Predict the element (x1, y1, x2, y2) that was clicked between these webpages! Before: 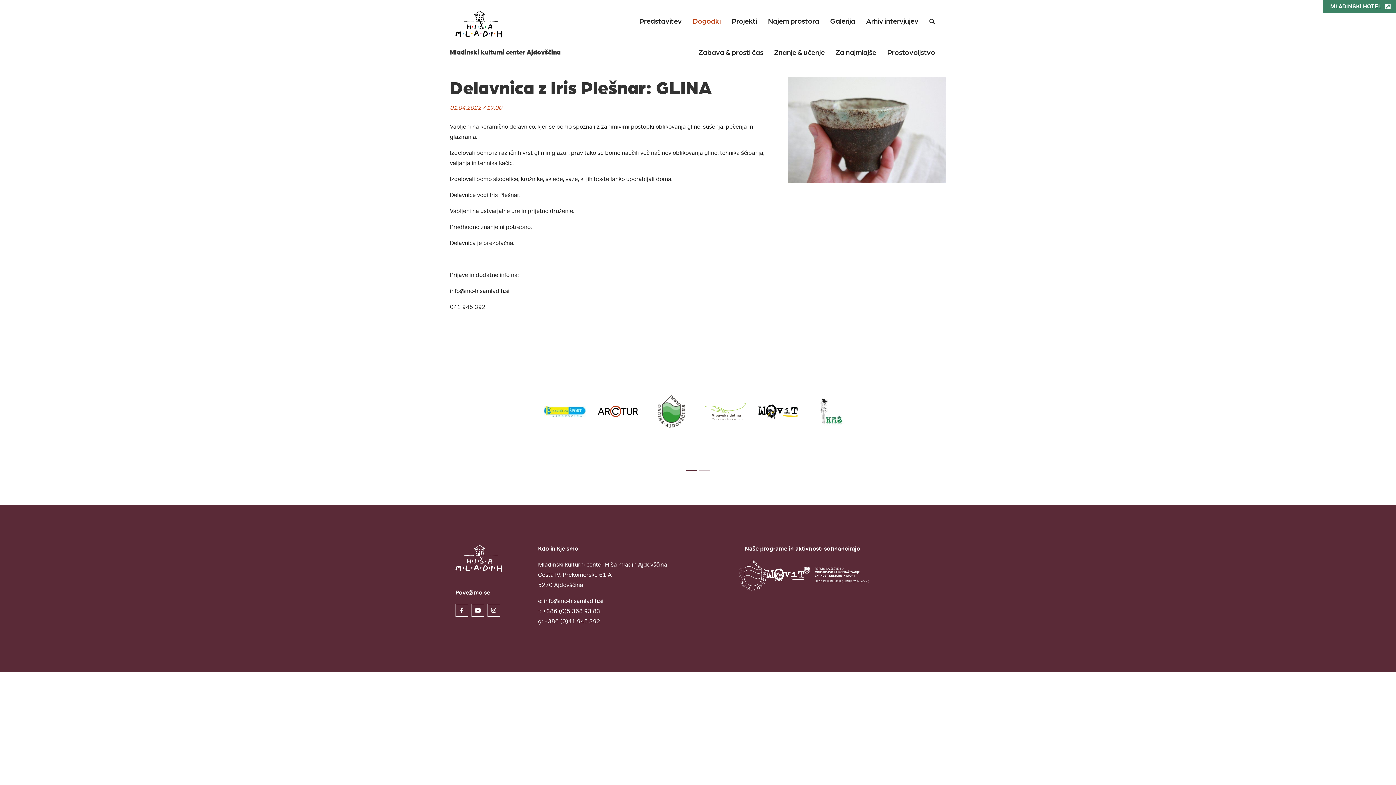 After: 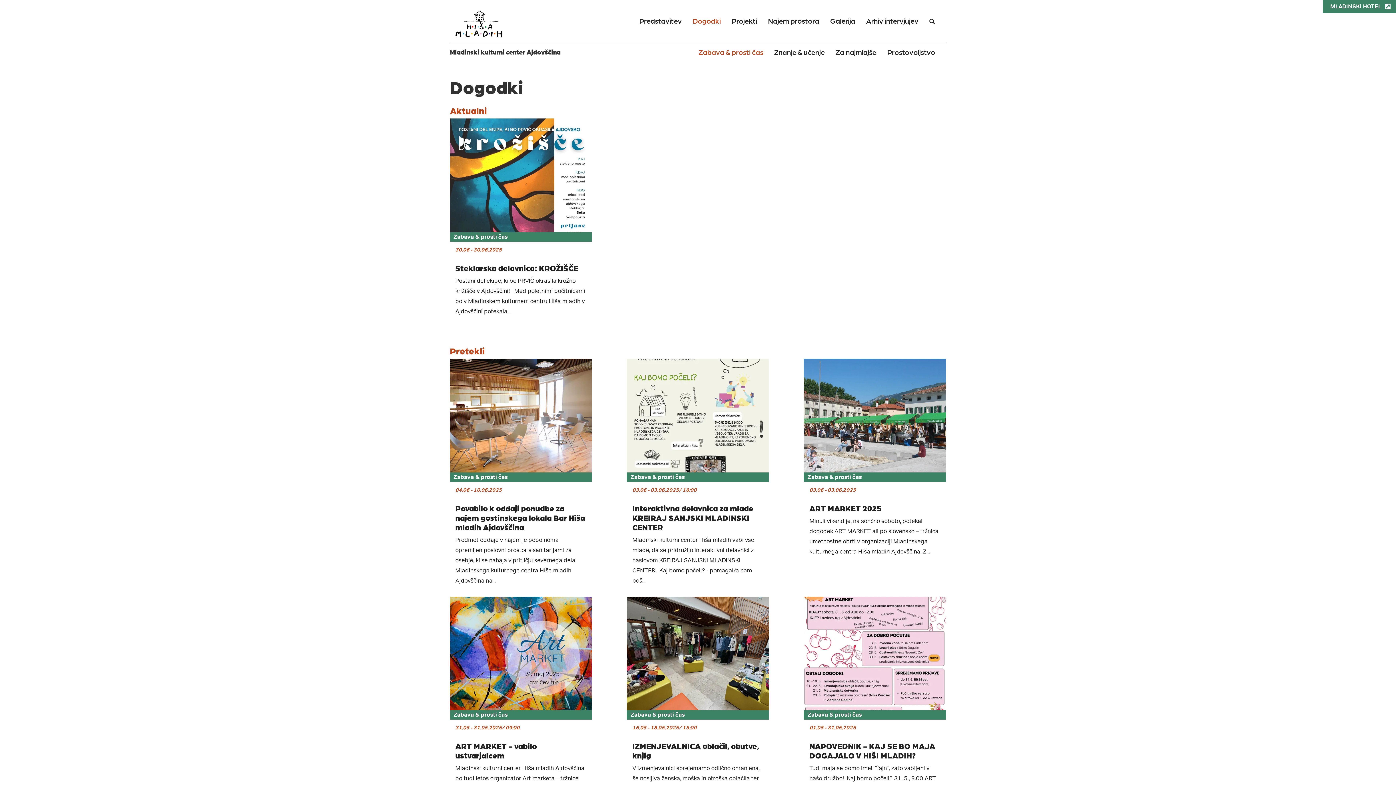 Action: bbox: (698, 48, 767, 55) label: Zabava & prosti čas